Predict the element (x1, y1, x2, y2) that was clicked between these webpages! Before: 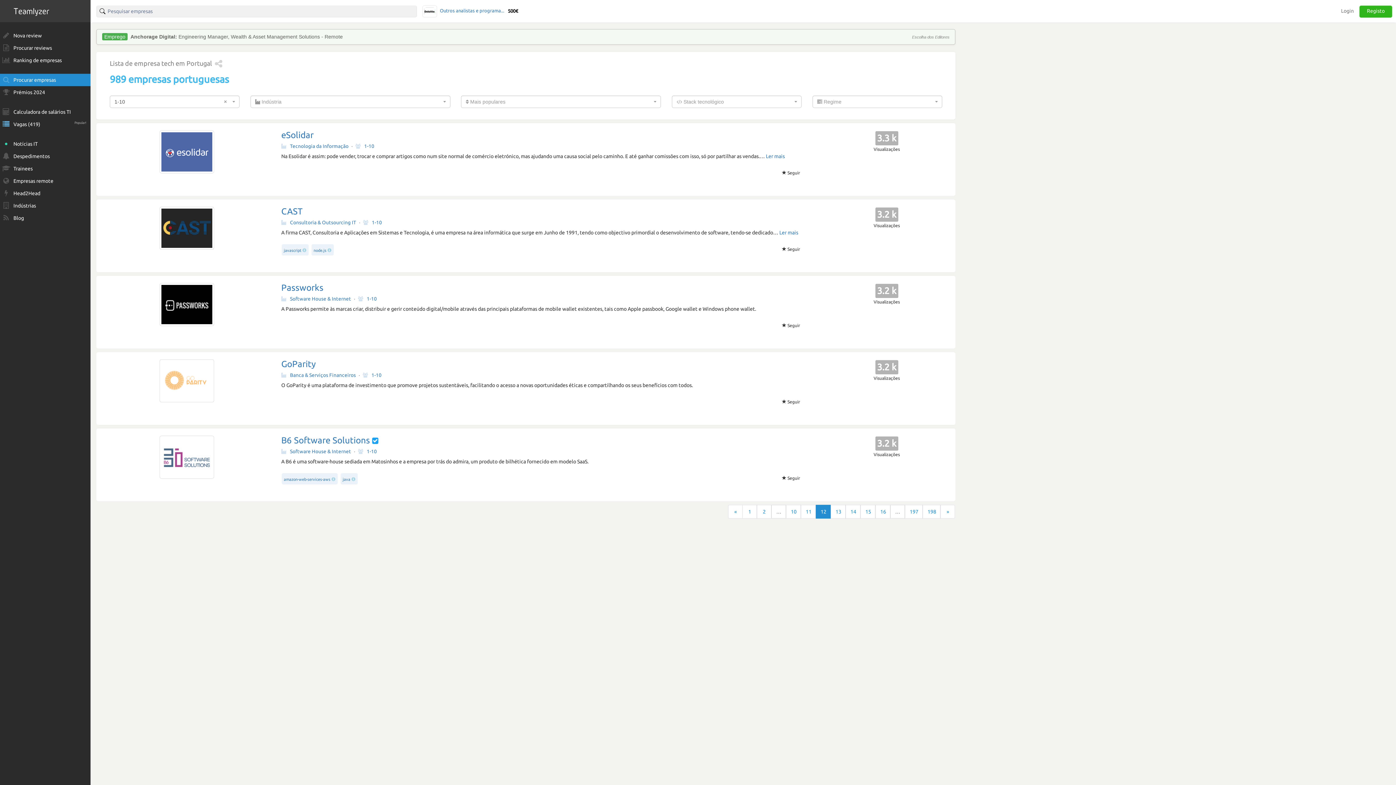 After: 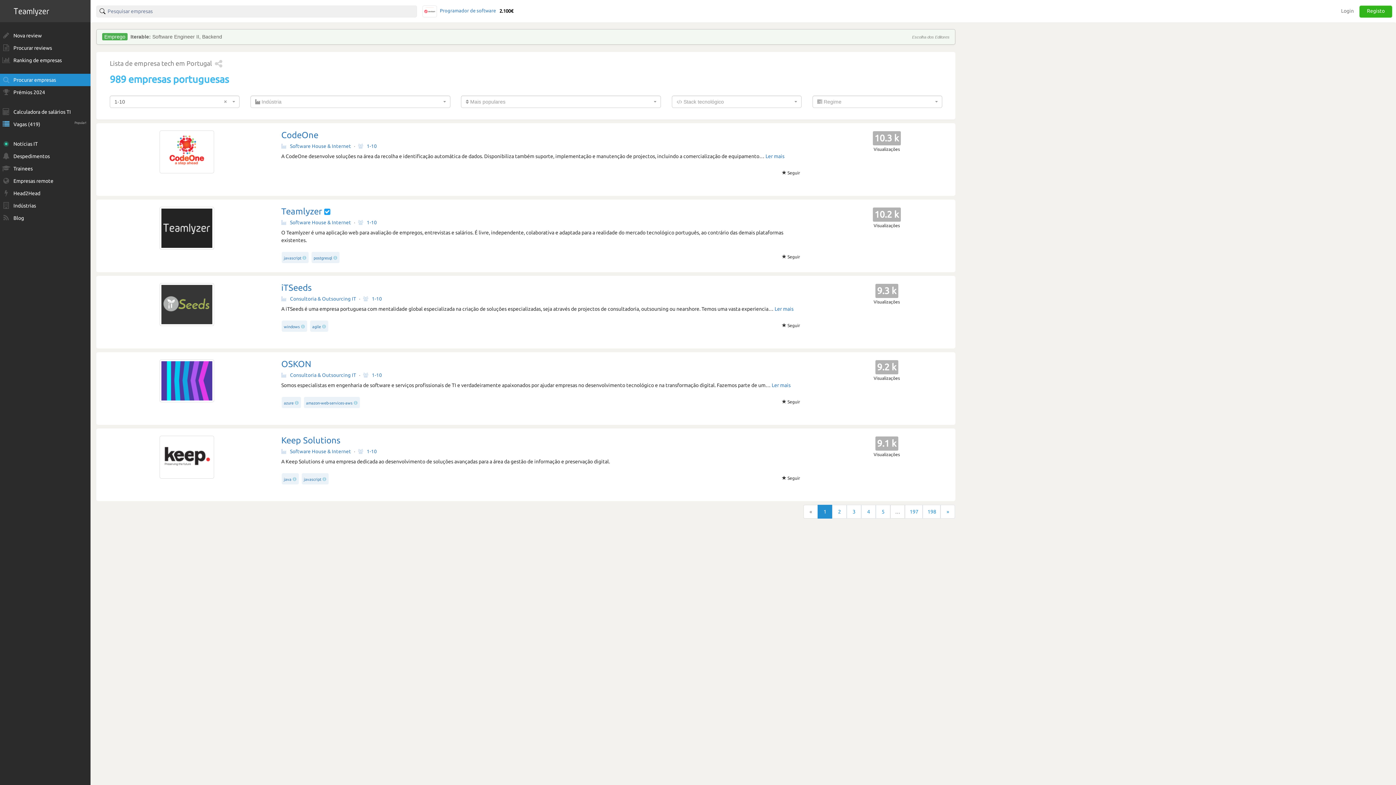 Action: label: 1-10 bbox: (355, 143, 374, 149)